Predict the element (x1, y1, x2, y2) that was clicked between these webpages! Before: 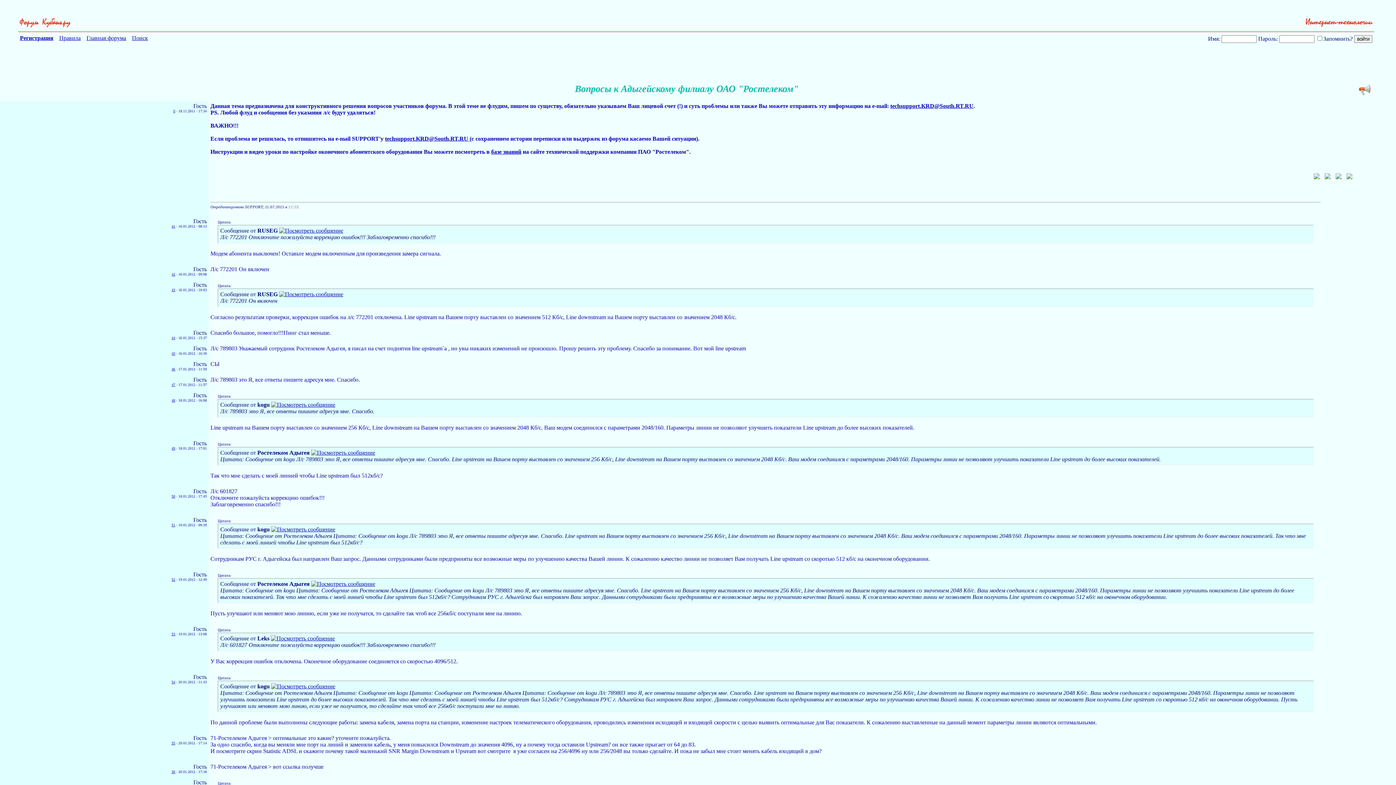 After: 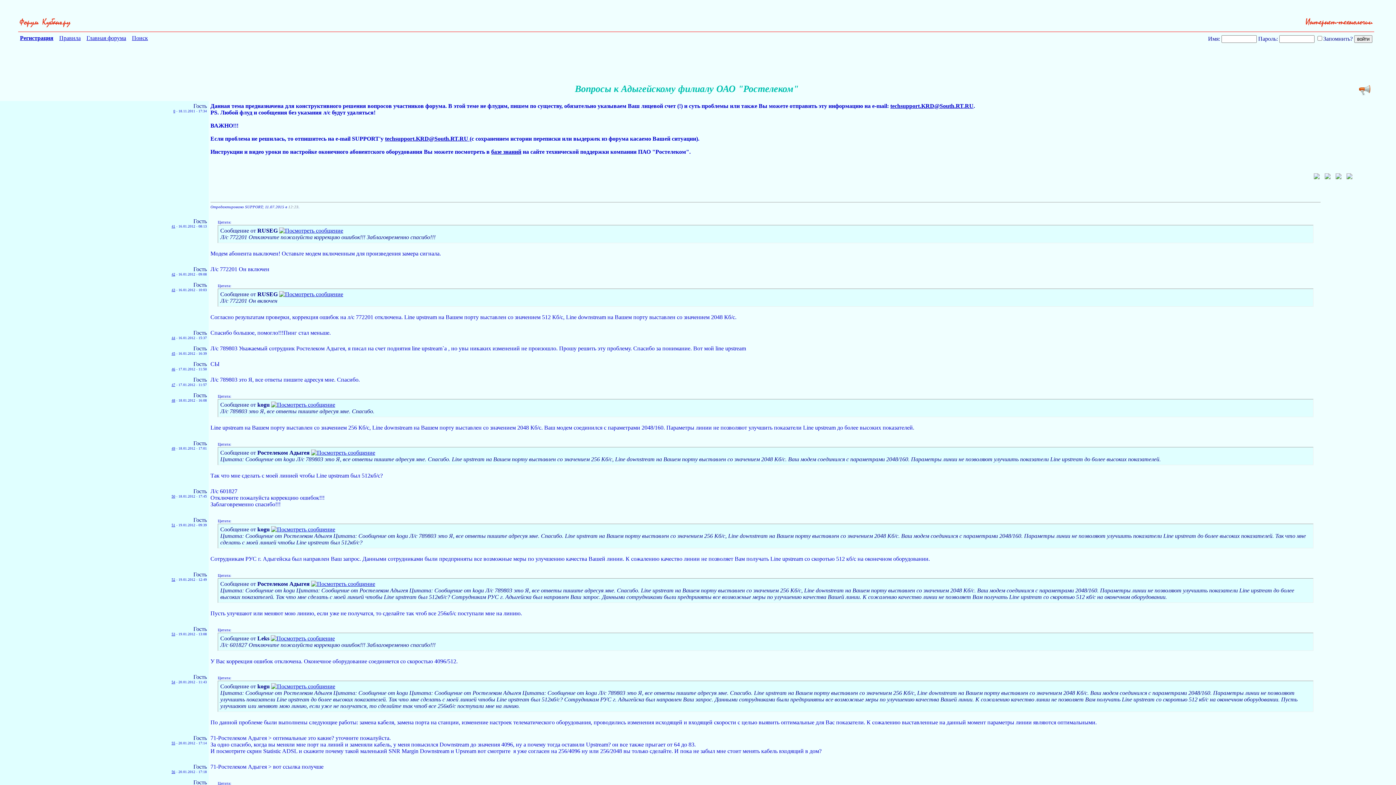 Action: bbox: (279, 291, 343, 297)